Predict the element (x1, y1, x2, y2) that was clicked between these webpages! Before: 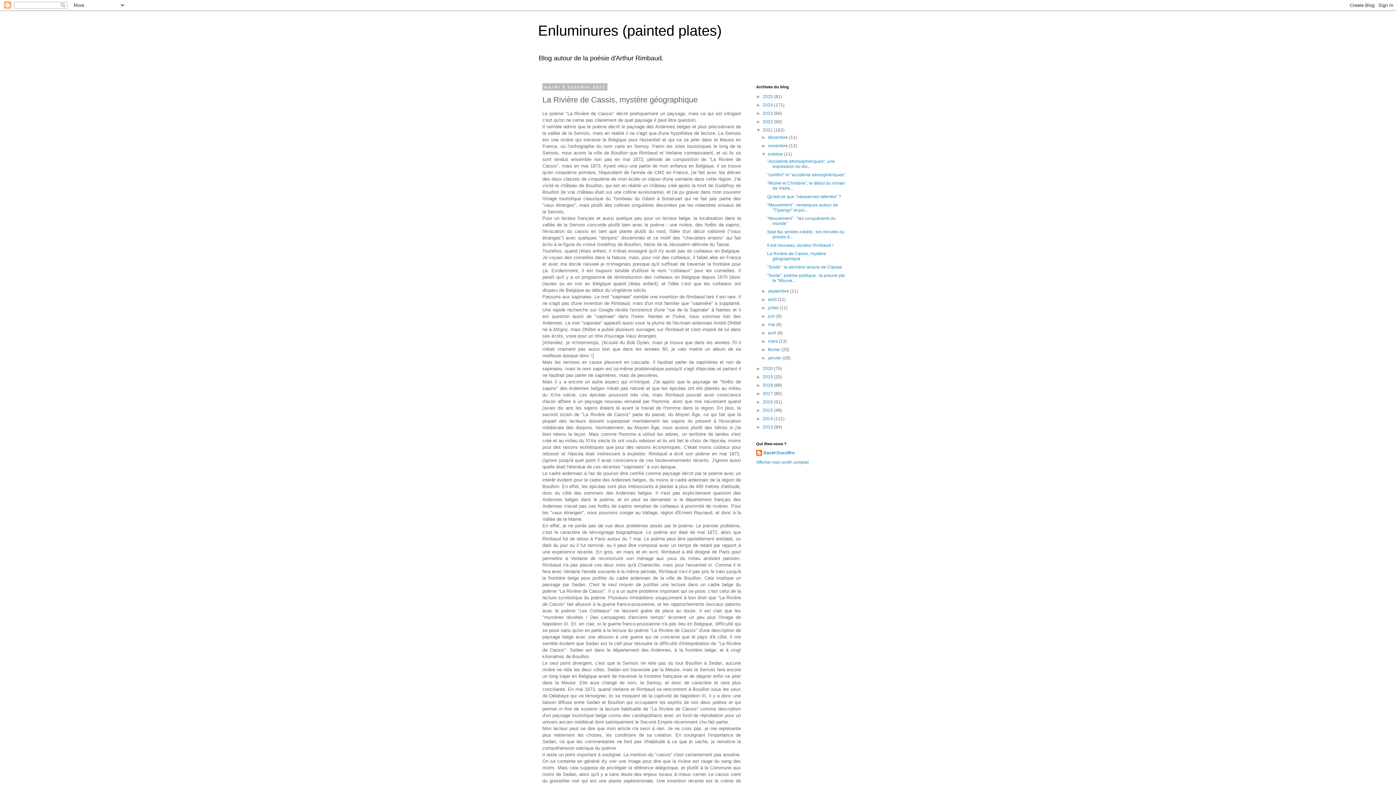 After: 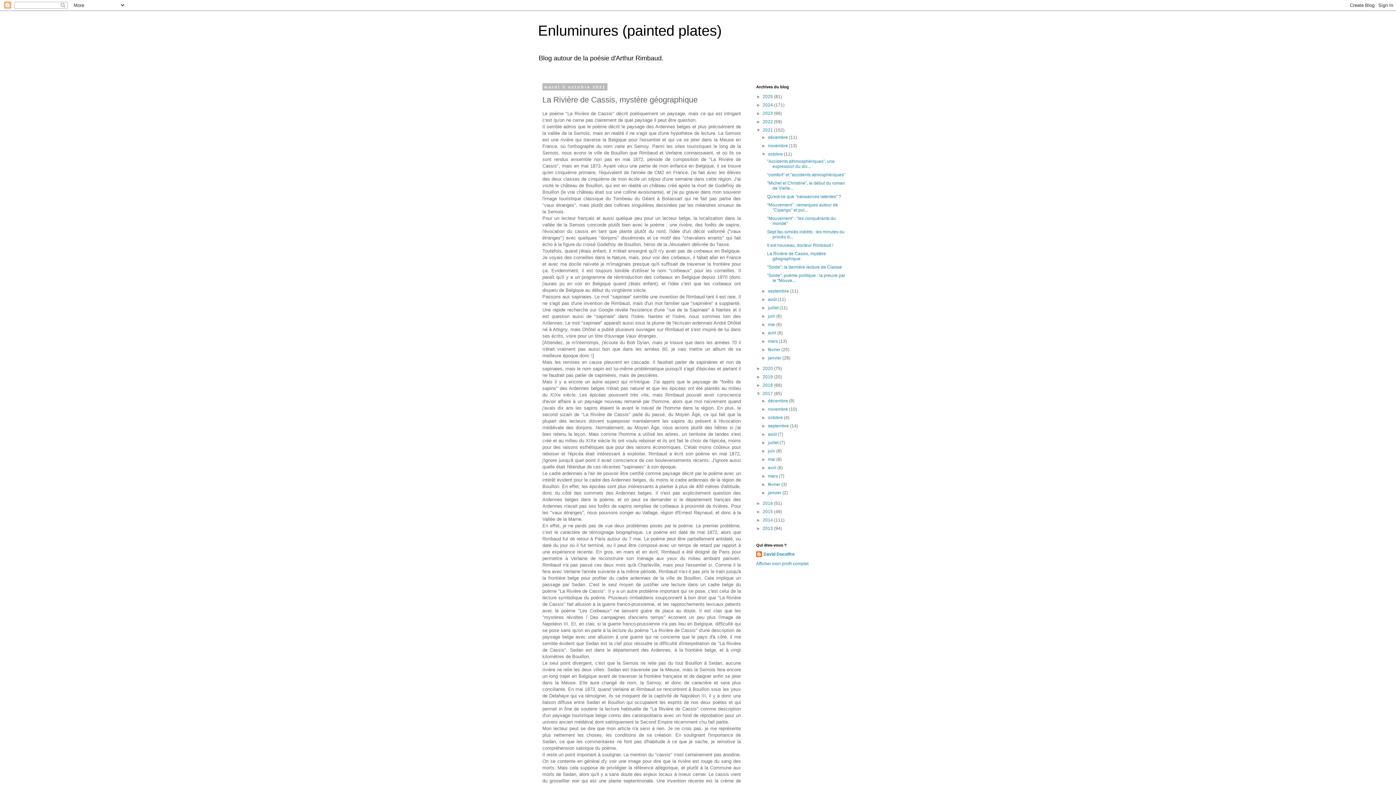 Action: bbox: (756, 391, 762, 396) label: ►  